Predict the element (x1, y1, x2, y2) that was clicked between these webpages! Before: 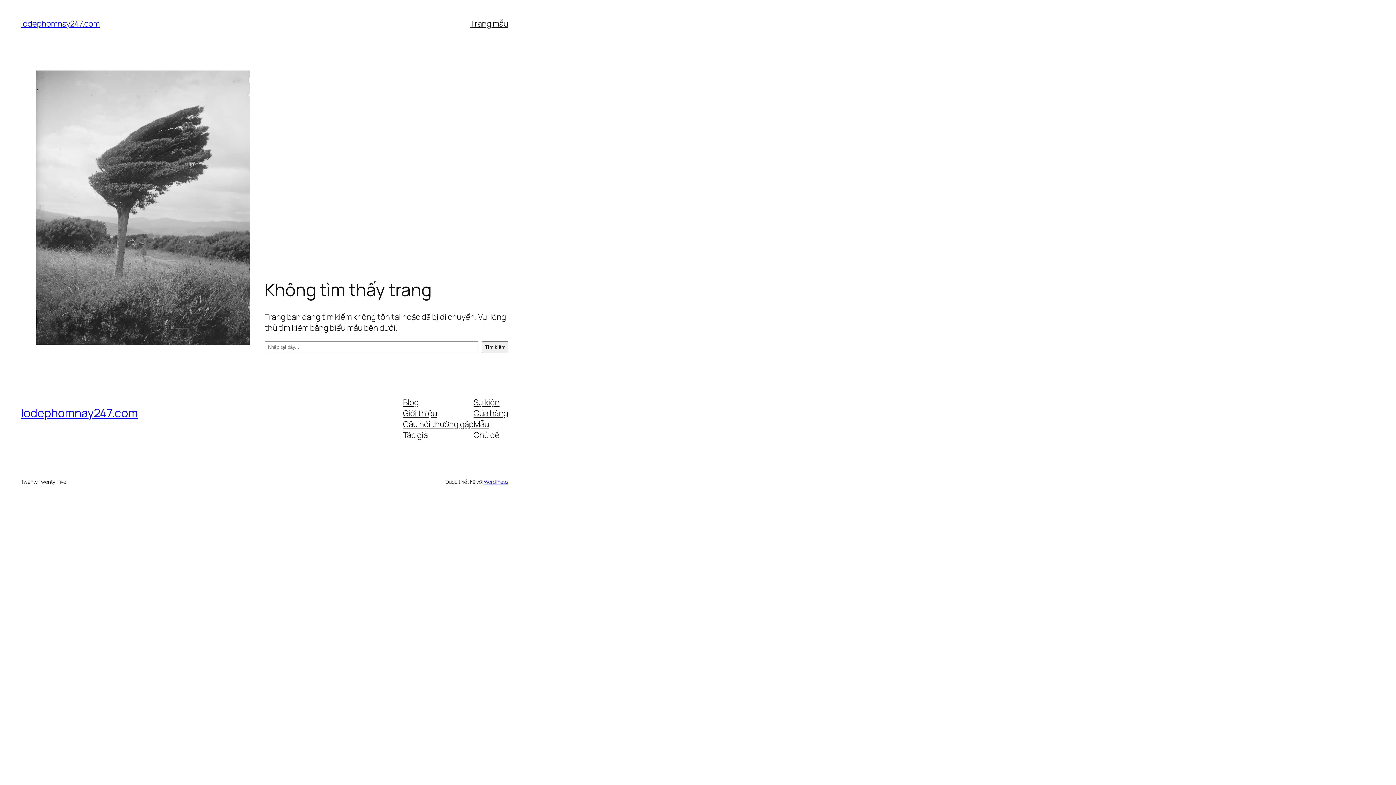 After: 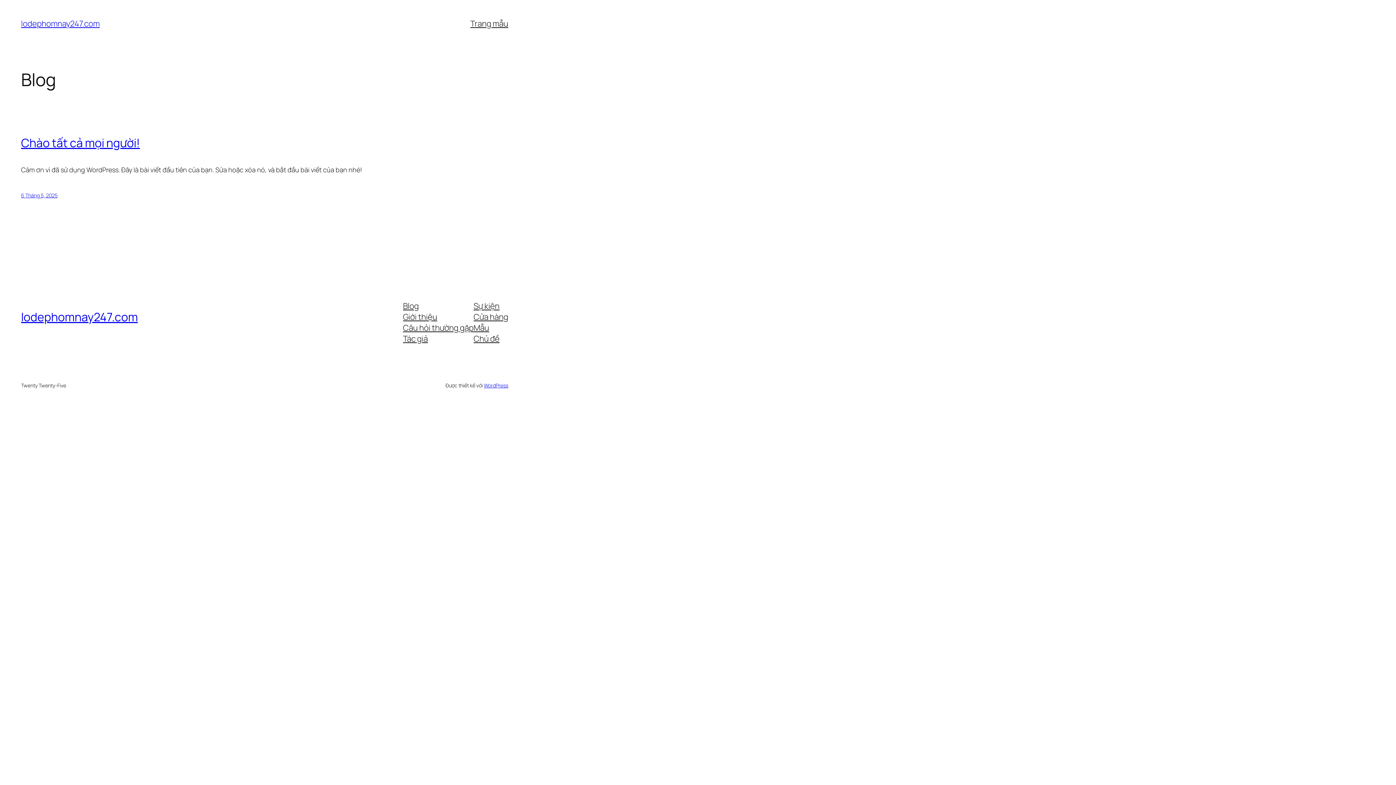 Action: label: lodephomnay247.com bbox: (21, 405, 137, 421)